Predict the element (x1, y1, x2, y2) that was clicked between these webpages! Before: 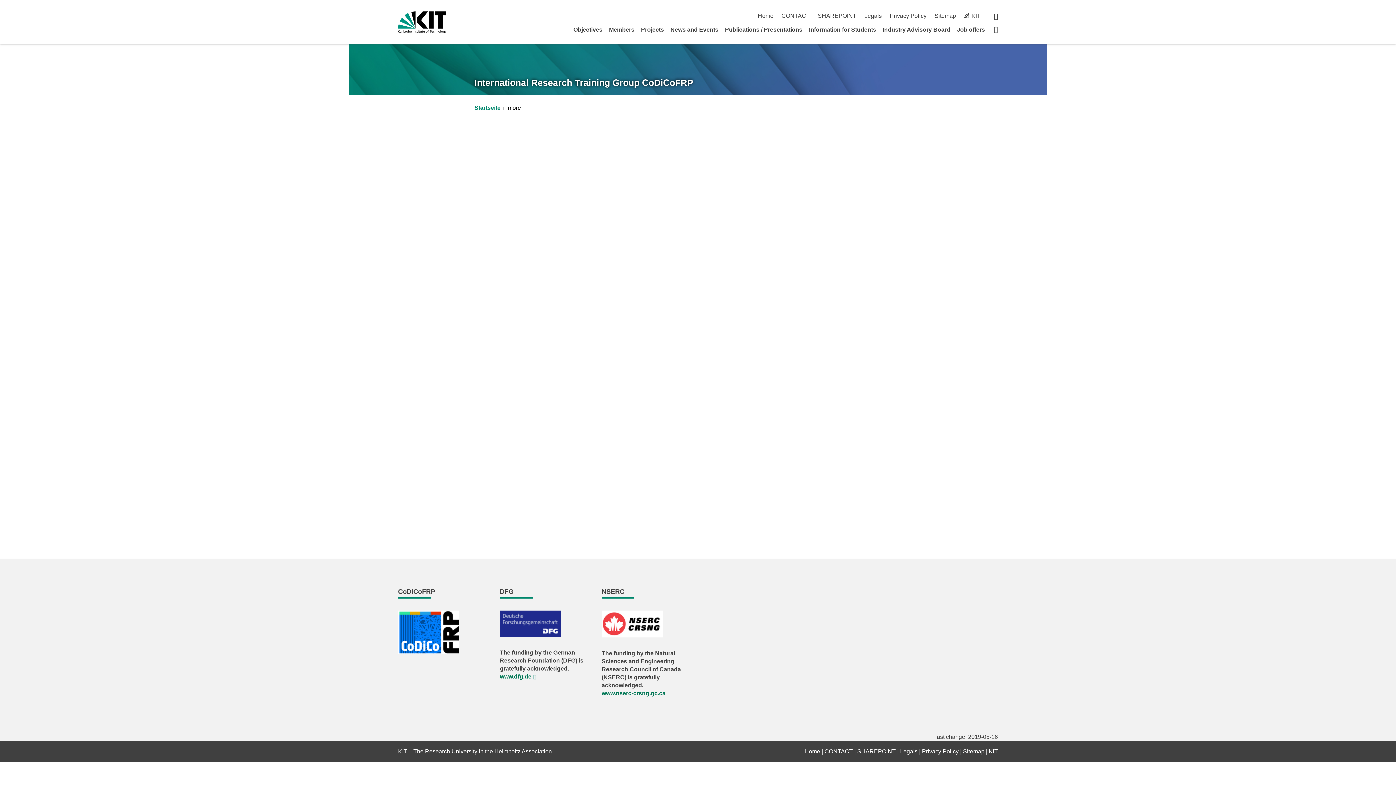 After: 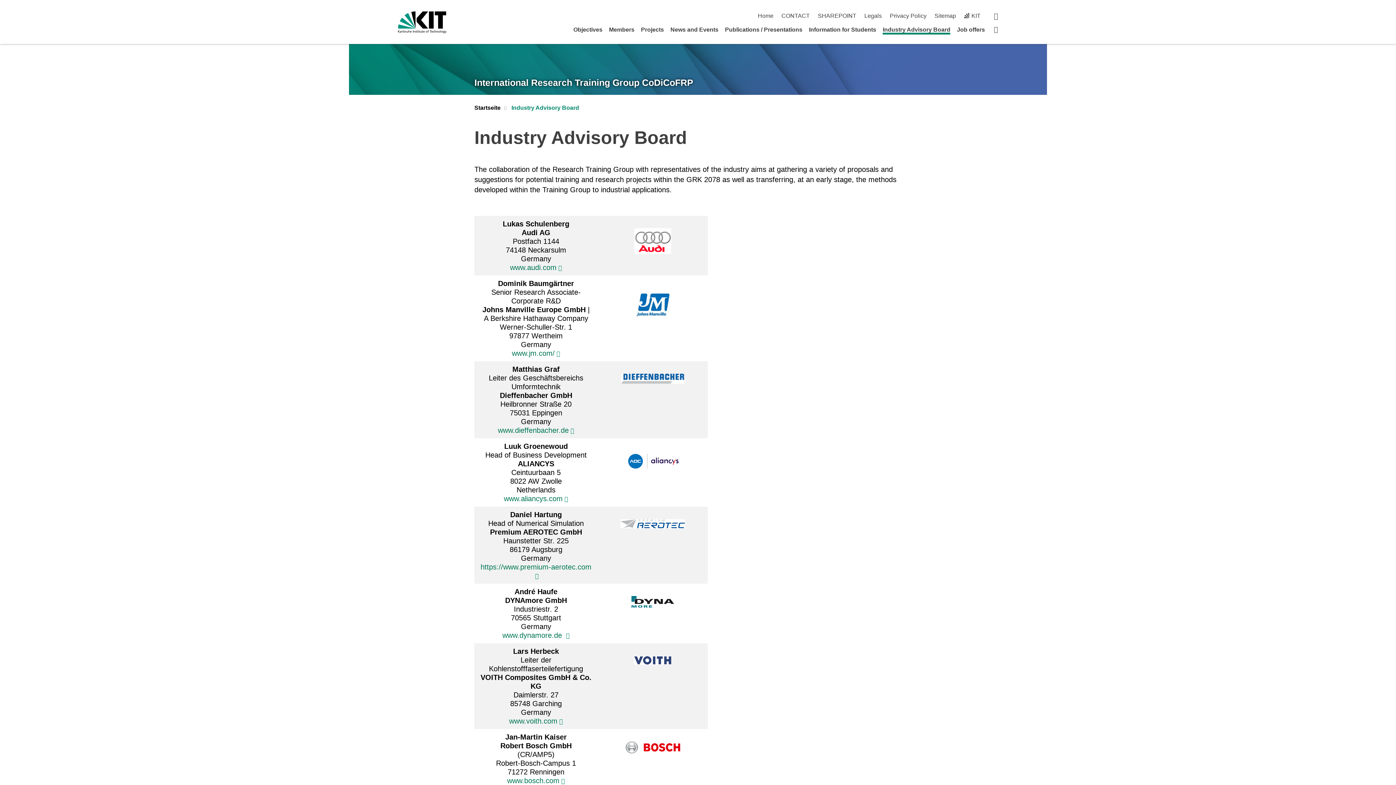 Action: bbox: (883, 26, 950, 32) label: Industry Advisory Board